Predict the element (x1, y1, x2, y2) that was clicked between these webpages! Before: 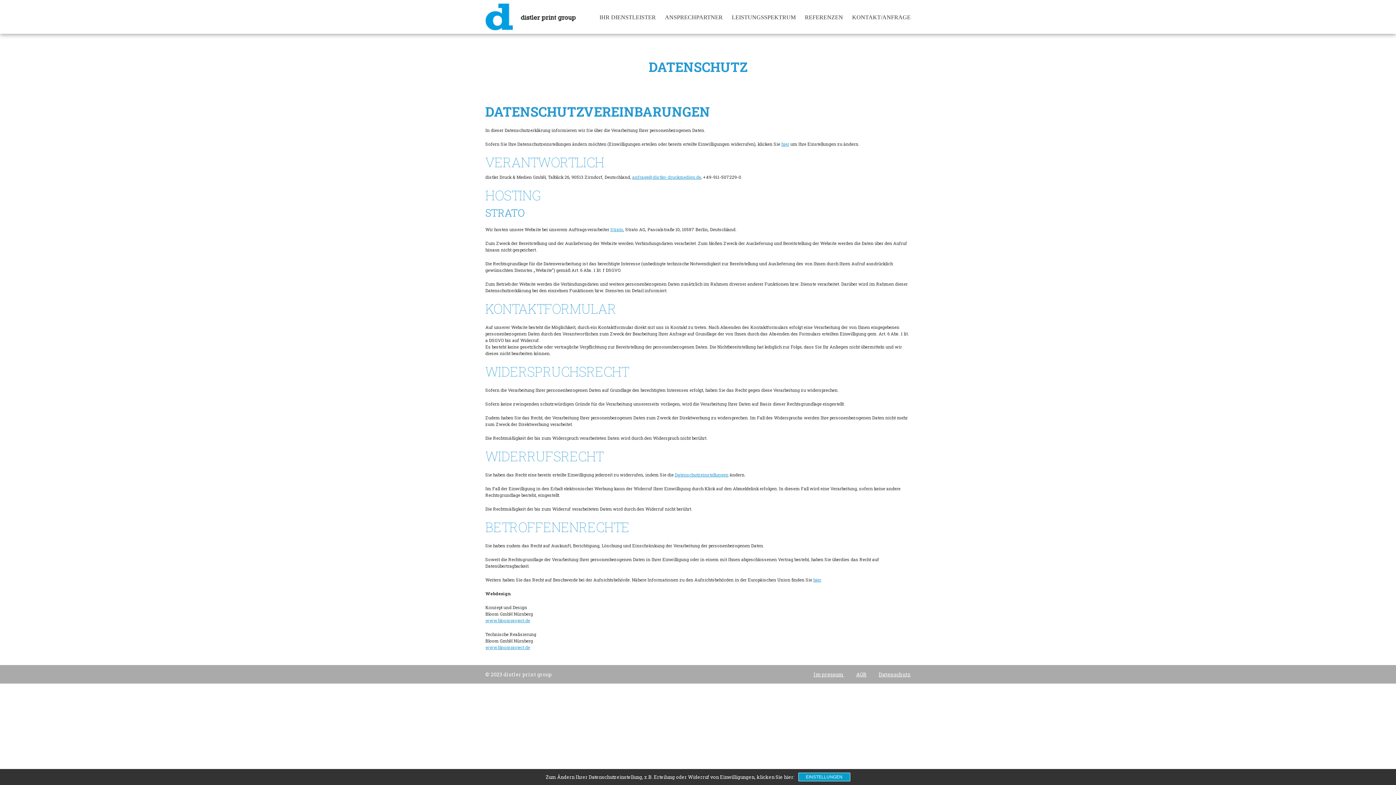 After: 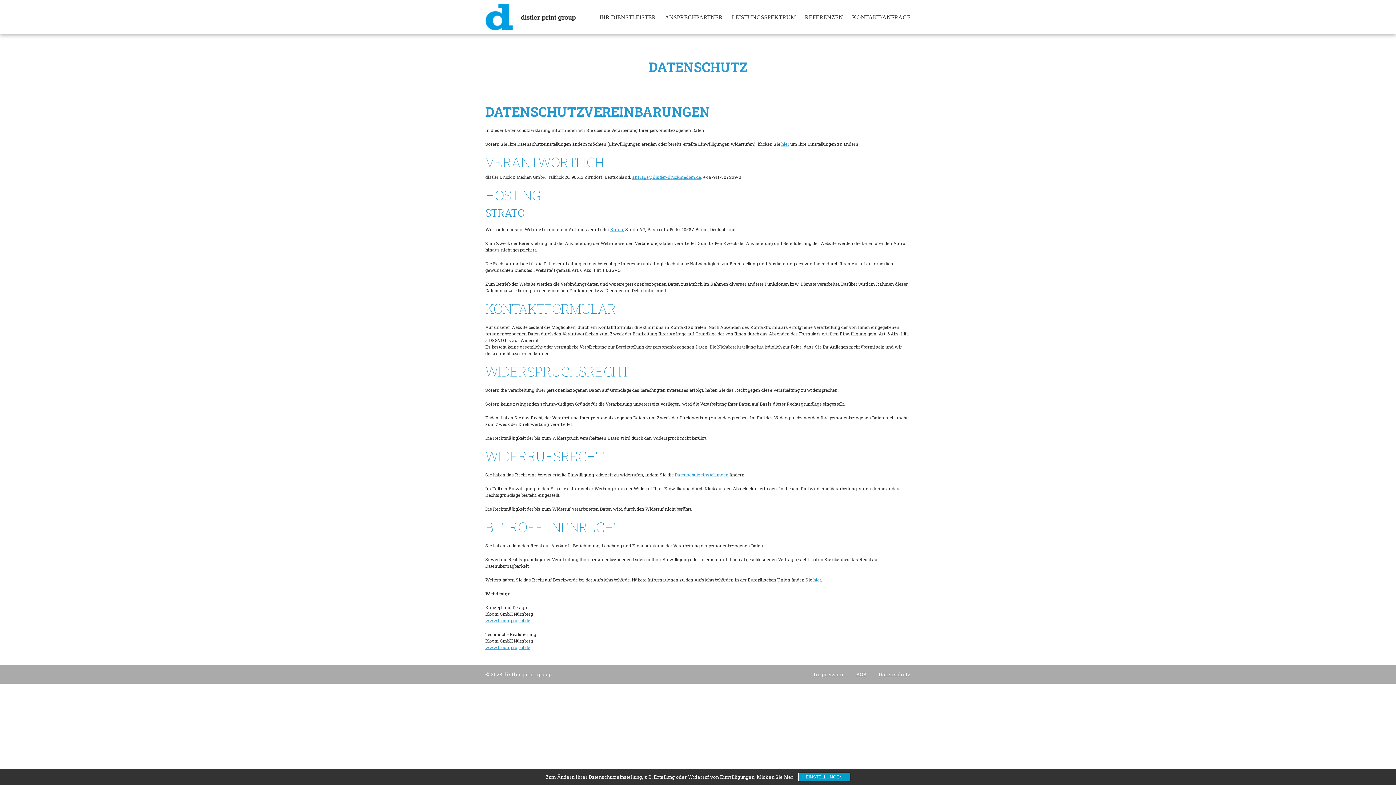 Action: bbox: (632, 174, 701, 180) label: anfrage@distler-druckmedien.de